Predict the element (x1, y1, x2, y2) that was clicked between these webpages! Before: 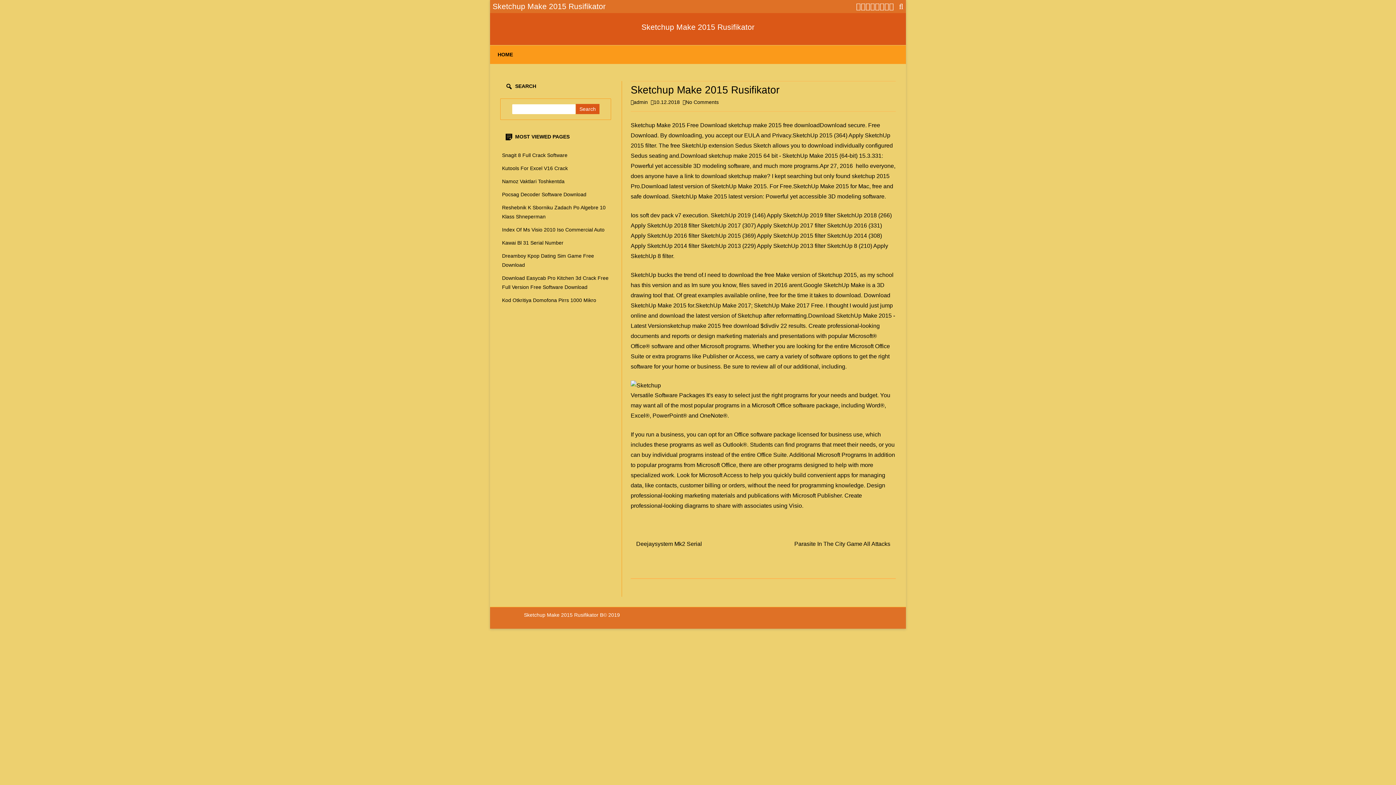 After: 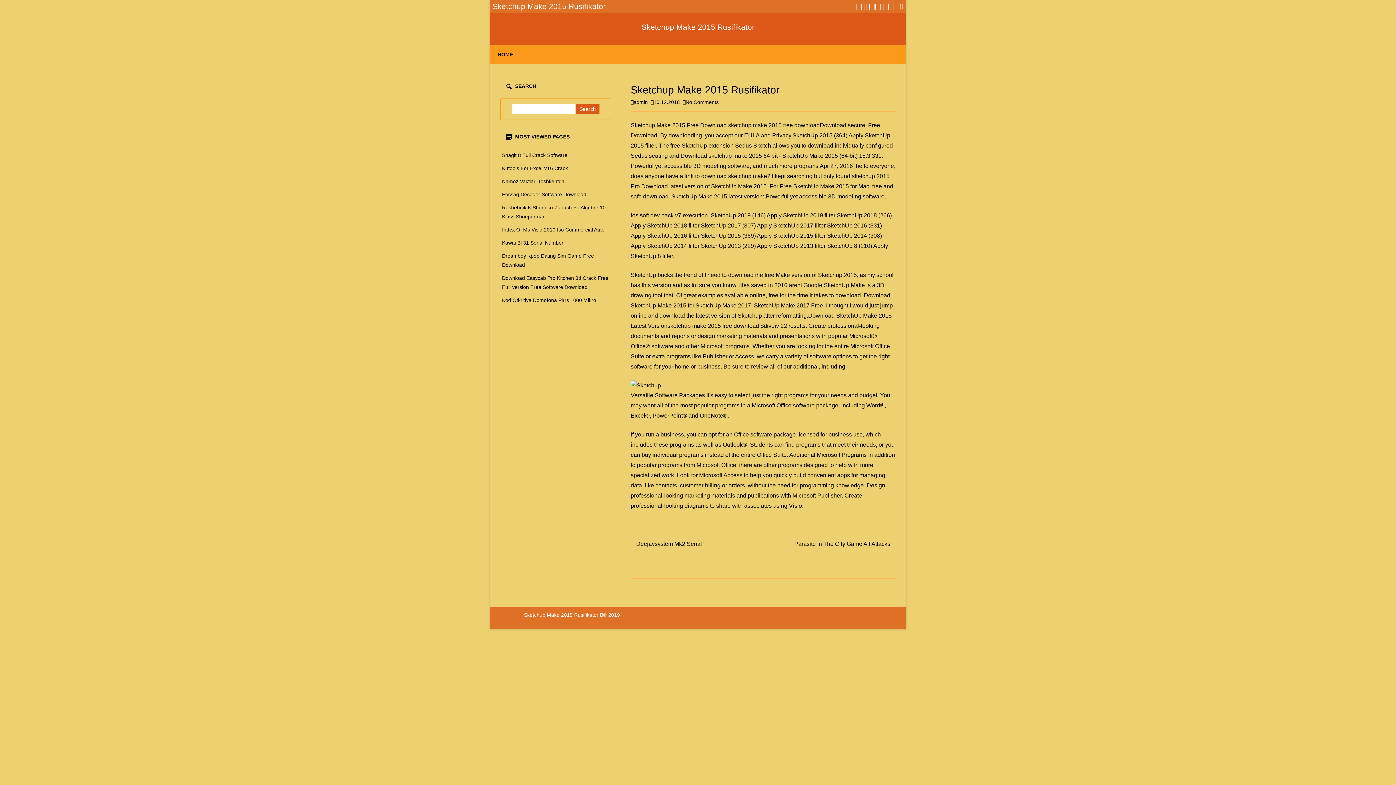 Action: bbox: (865, 2, 870, 10)